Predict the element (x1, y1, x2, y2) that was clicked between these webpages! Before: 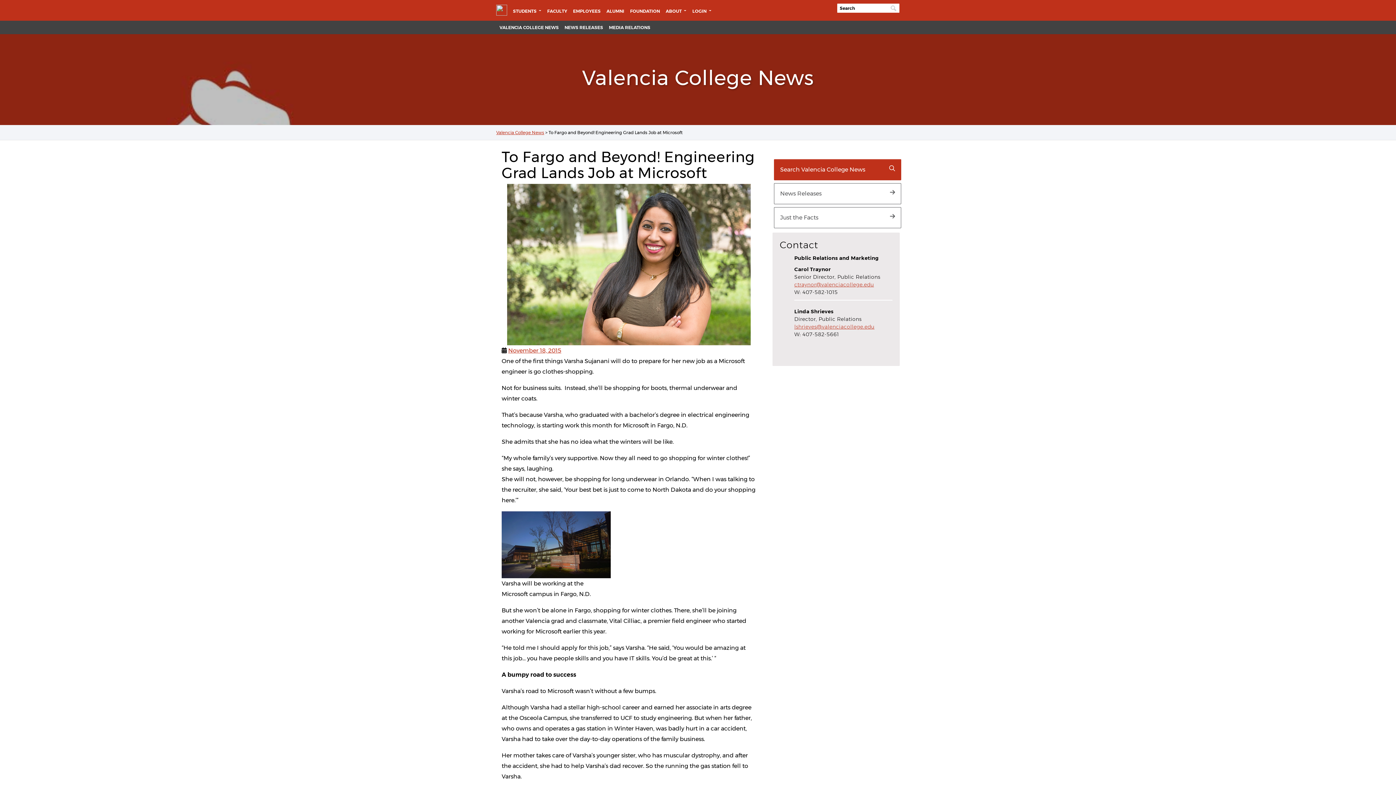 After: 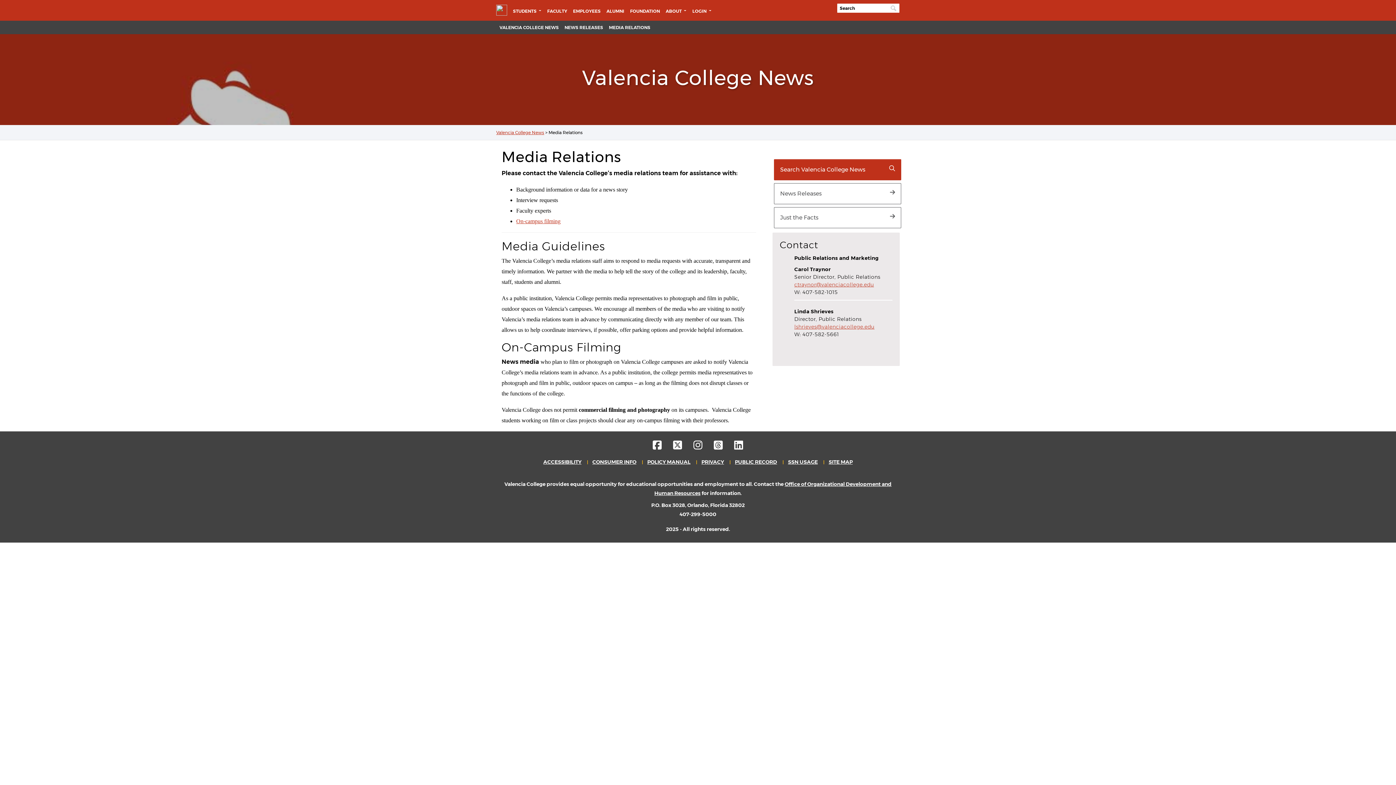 Action: bbox: (606, 20, 653, 34) label: MEDIA RELATIONS